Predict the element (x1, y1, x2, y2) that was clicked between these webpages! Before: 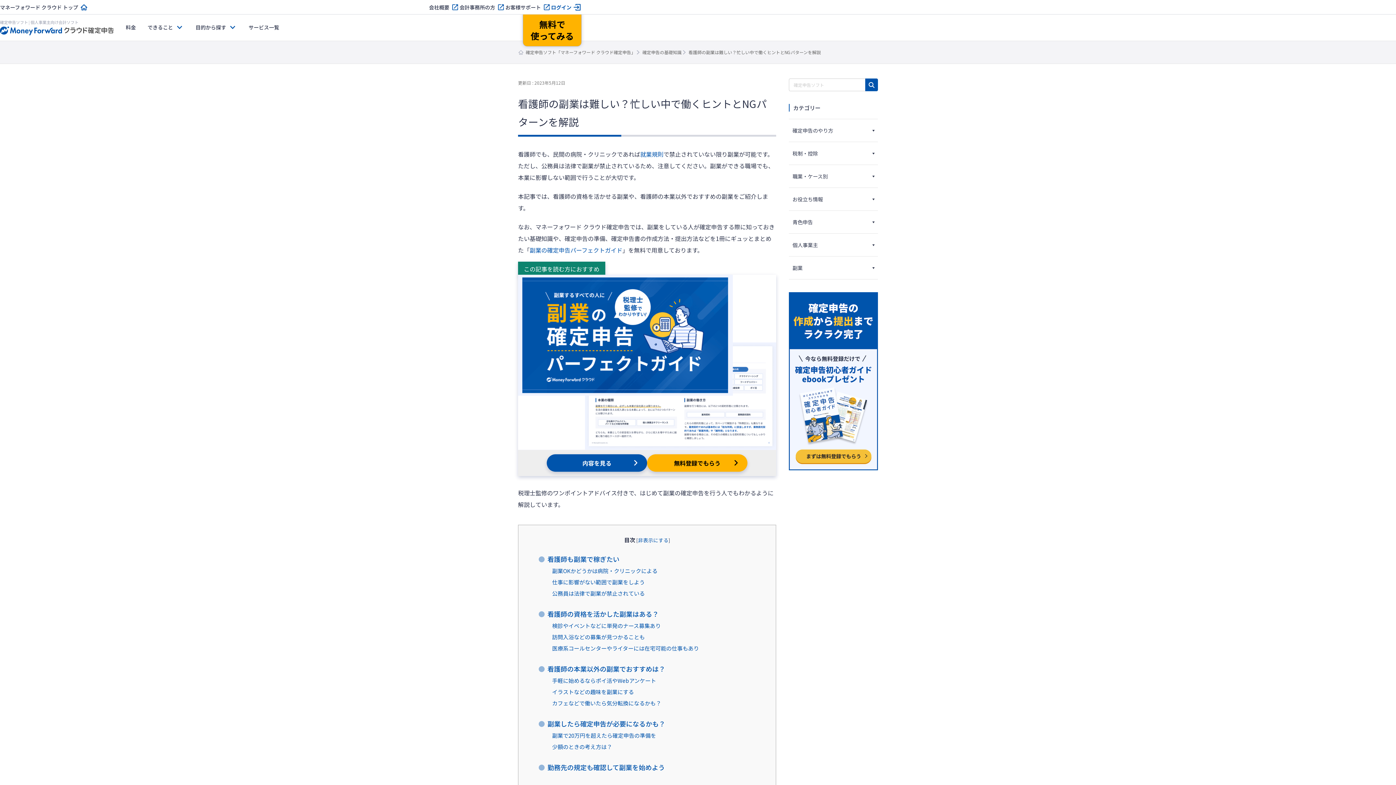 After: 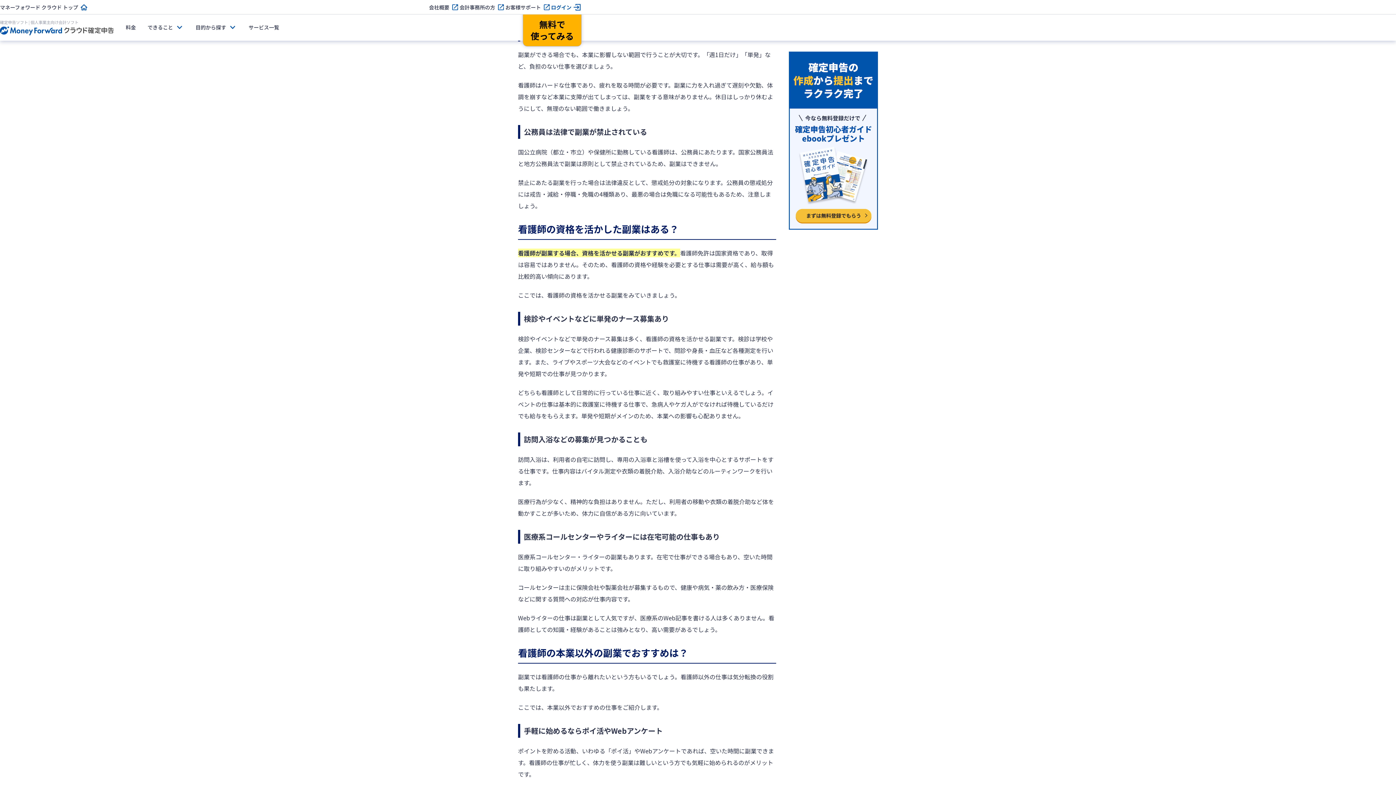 Action: bbox: (552, 577, 761, 587) label: 仕事に影響がない範囲で副業をしよう